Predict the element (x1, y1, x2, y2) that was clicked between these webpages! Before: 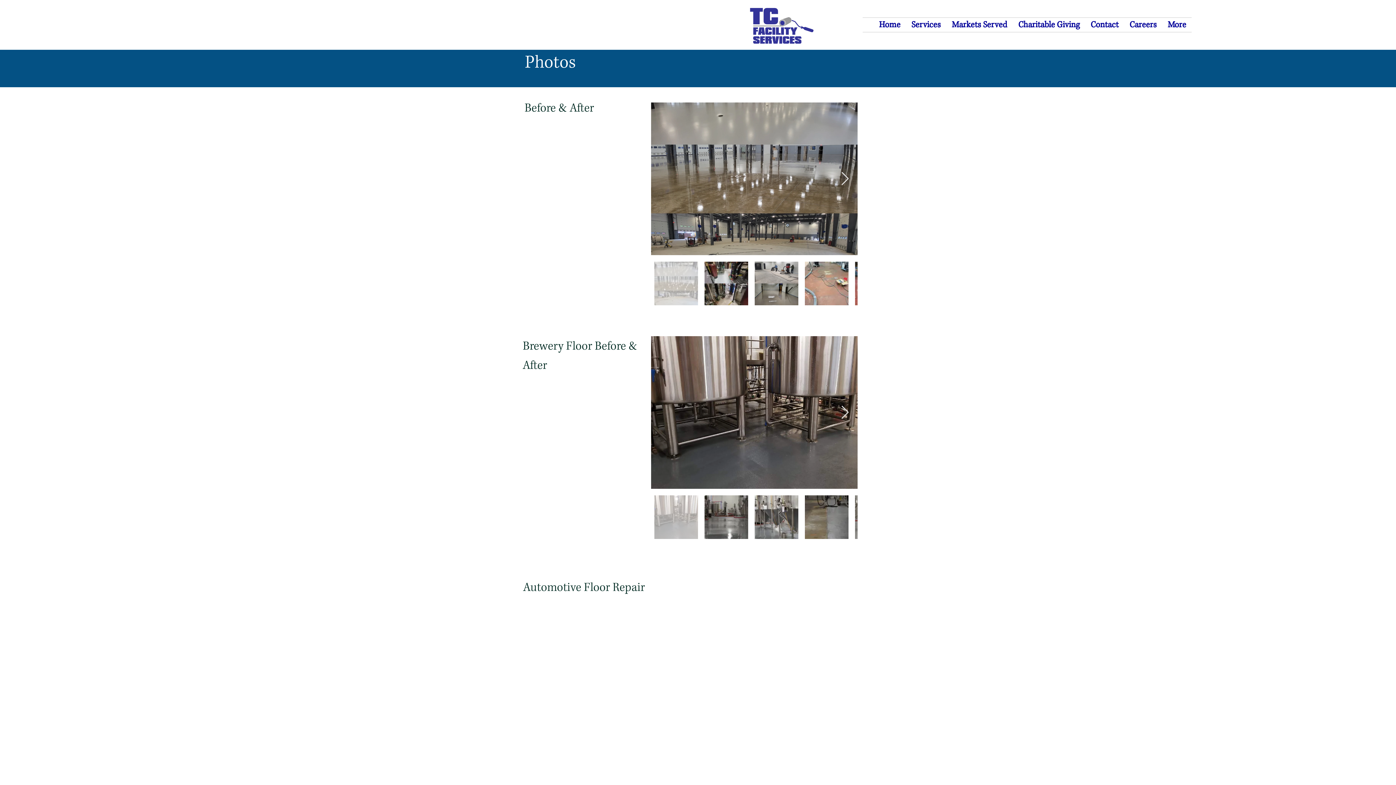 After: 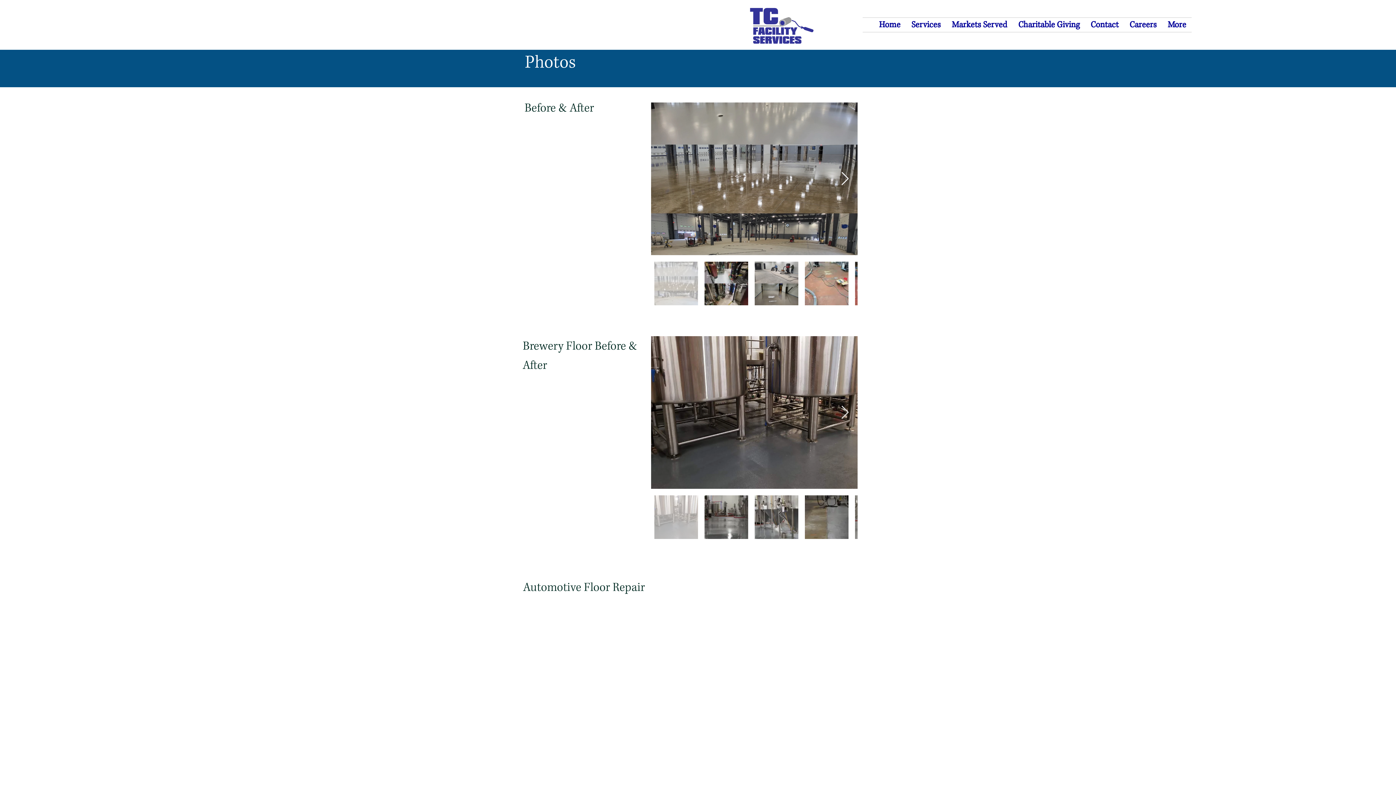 Action: bbox: (841, 171, 849, 186) label: Next Item